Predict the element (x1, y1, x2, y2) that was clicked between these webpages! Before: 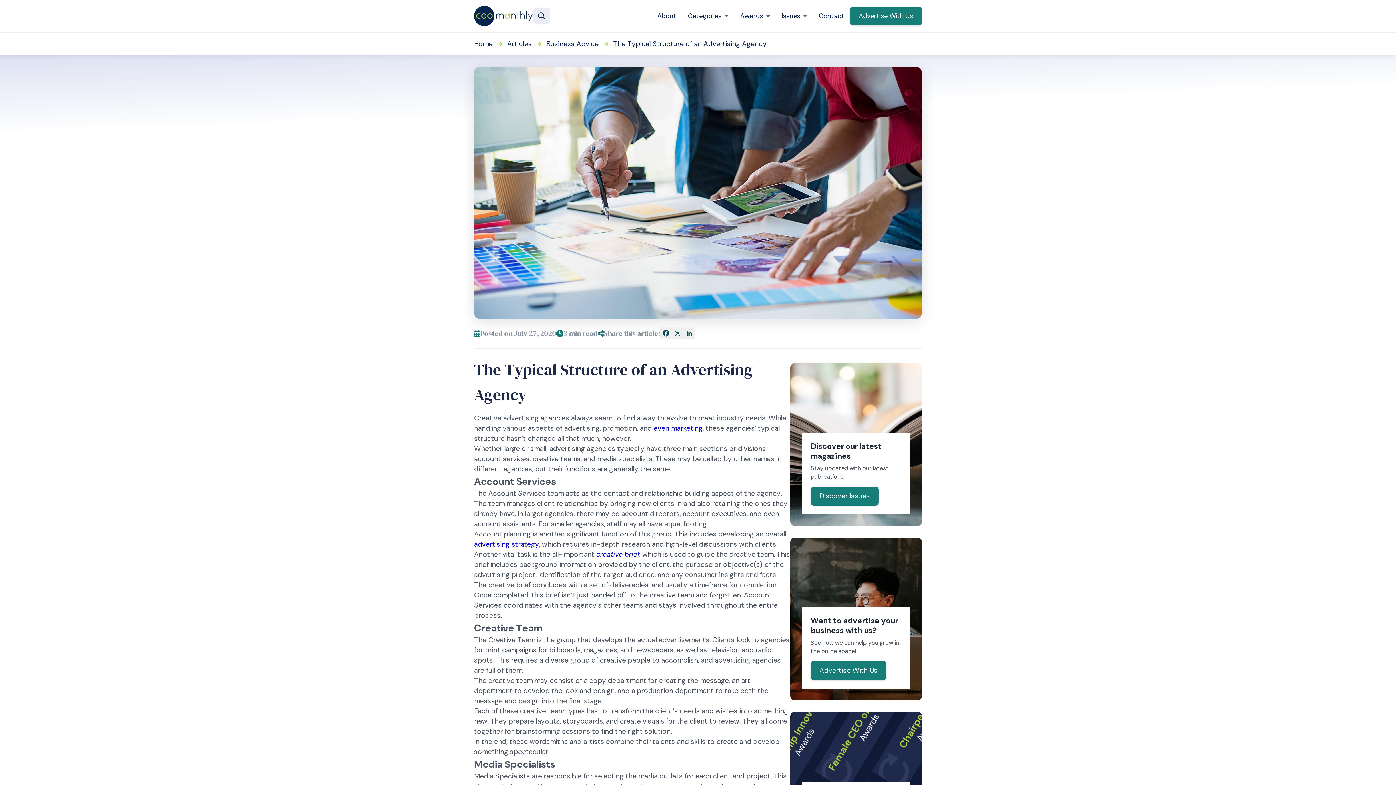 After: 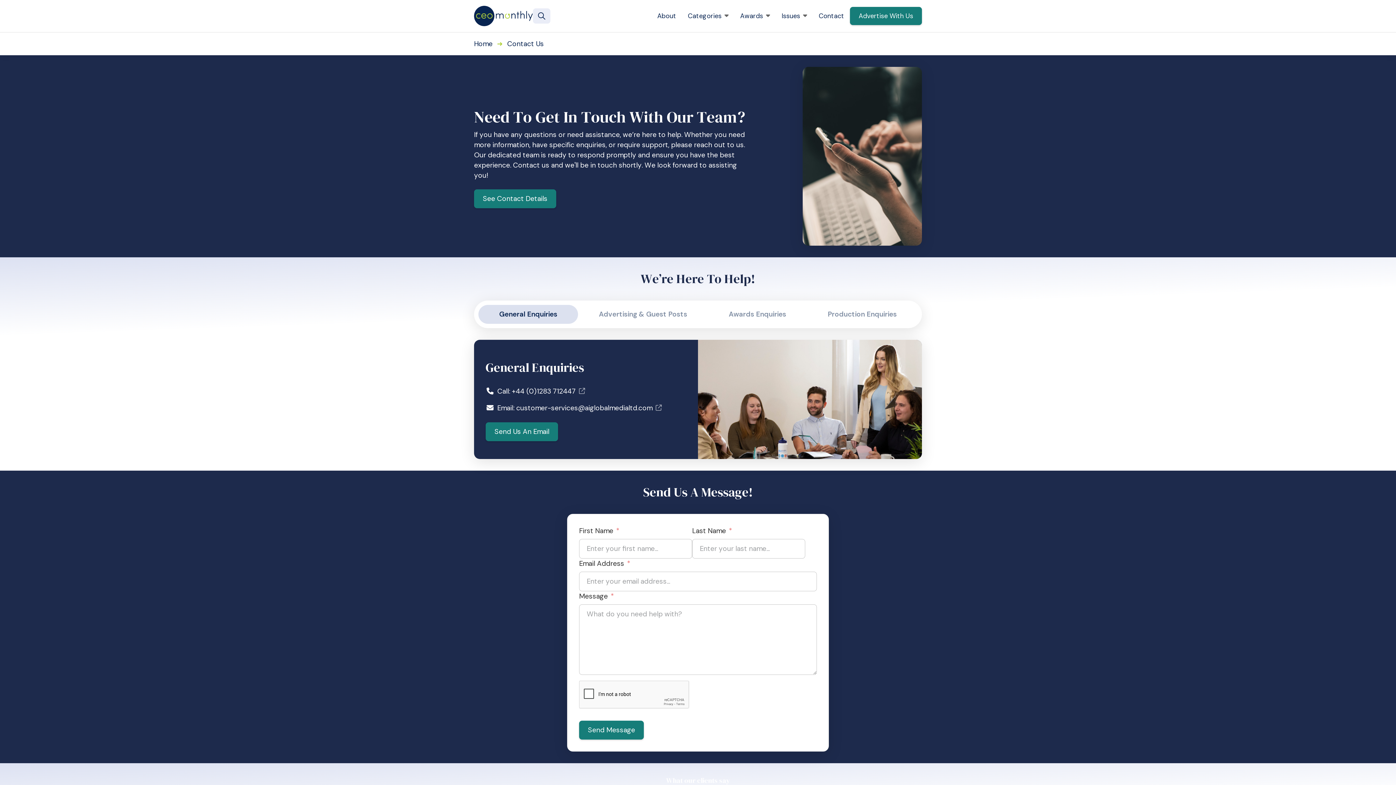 Action: label: Contact bbox: (813, 8, 850, 23)